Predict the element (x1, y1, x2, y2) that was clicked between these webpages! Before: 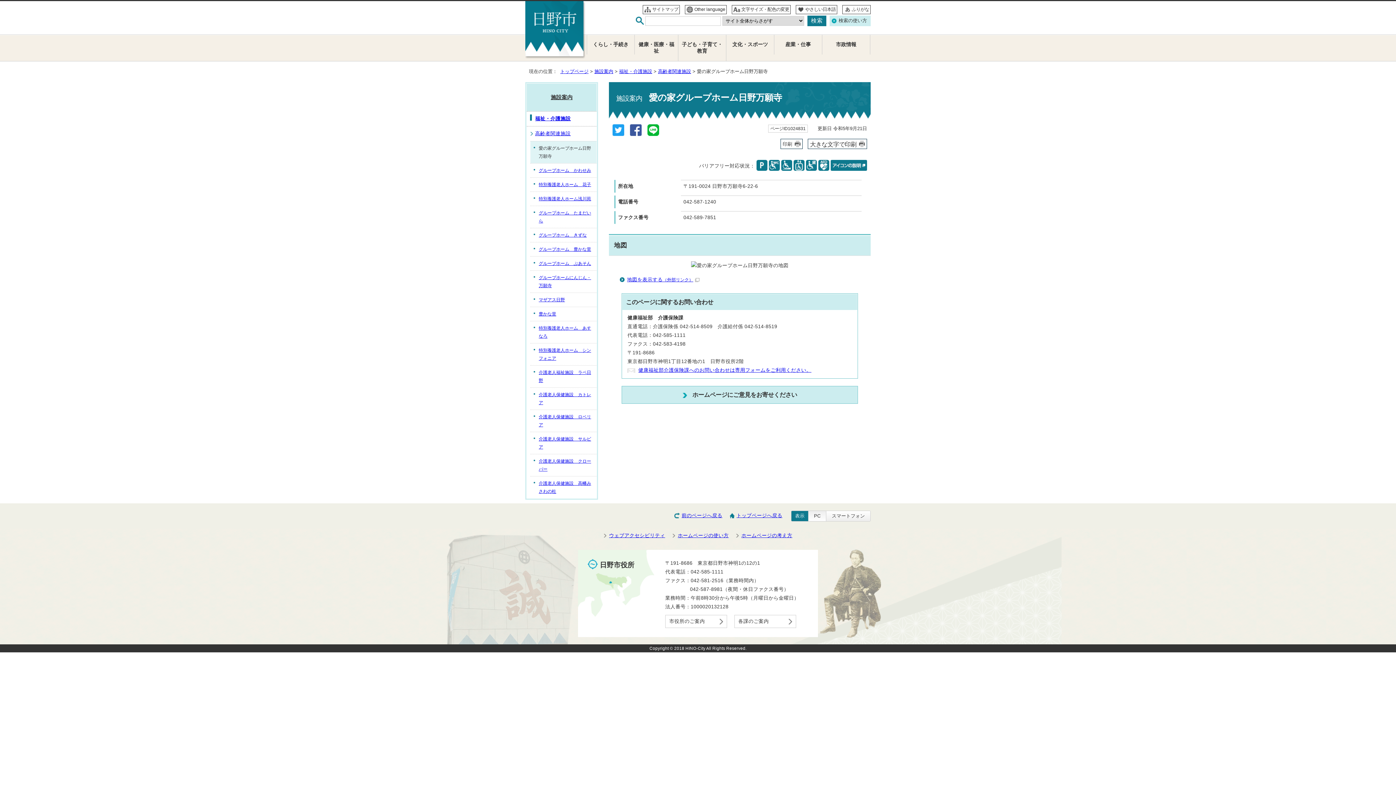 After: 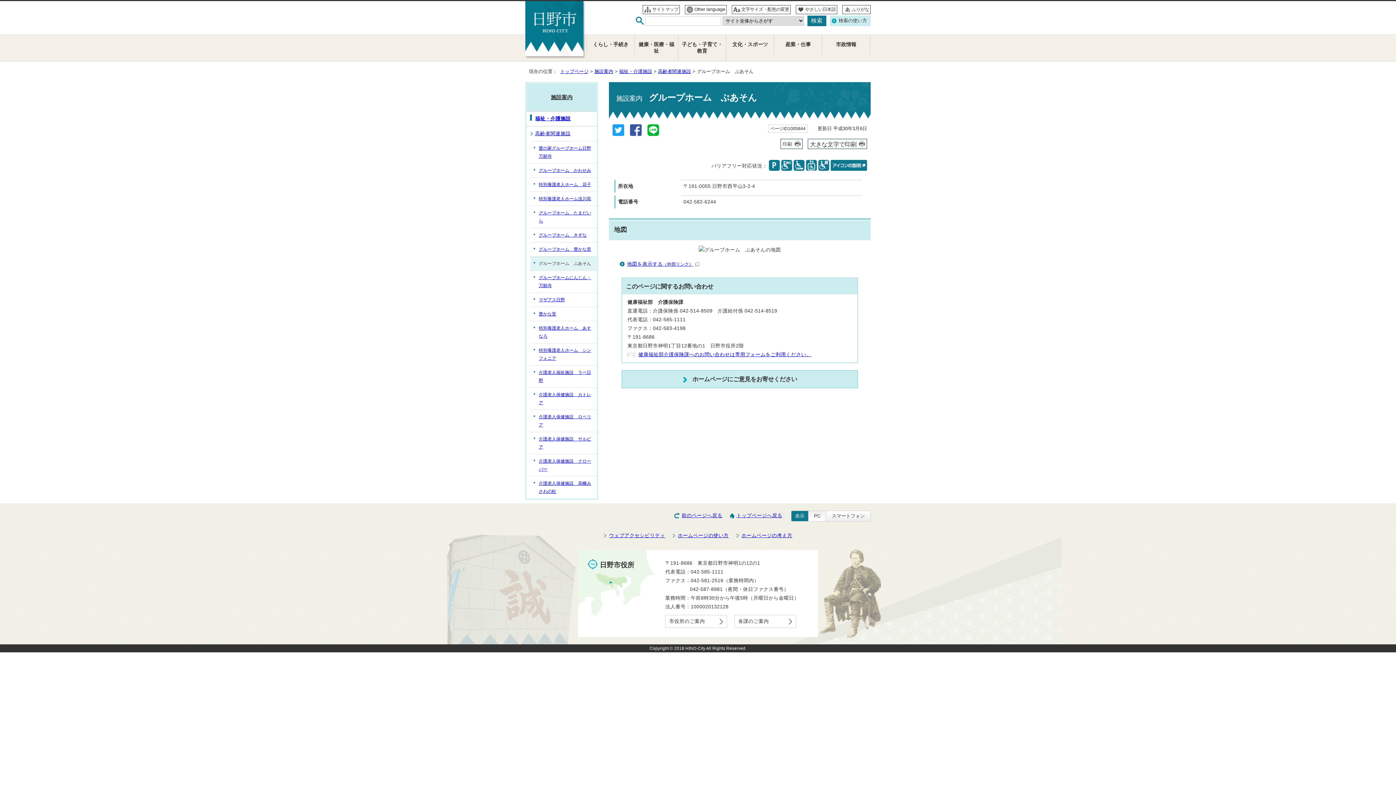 Action: label: グループホーム　ぷあそん bbox: (530, 256, 596, 270)